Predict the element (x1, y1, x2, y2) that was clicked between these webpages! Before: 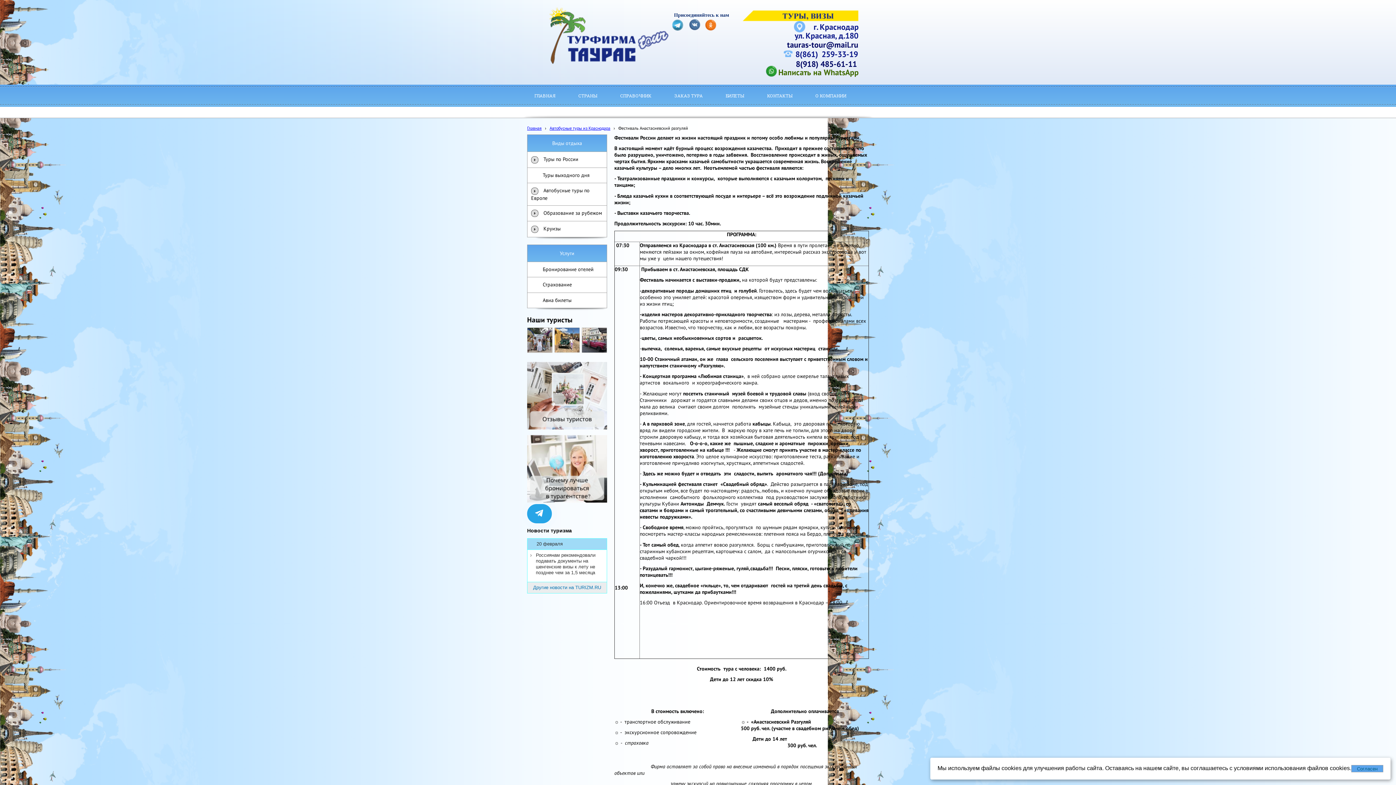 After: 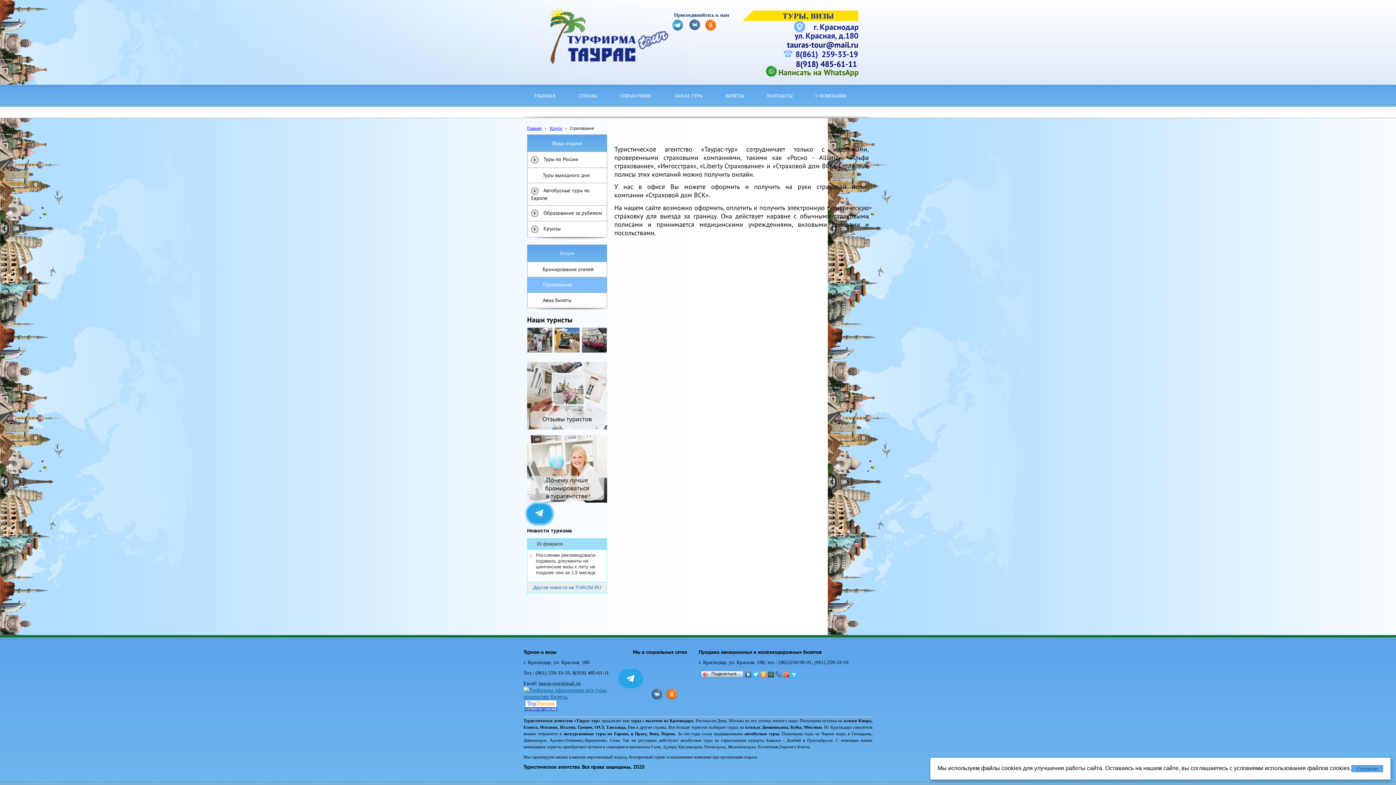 Action: bbox: (527, 277, 607, 292) label:  Страхование